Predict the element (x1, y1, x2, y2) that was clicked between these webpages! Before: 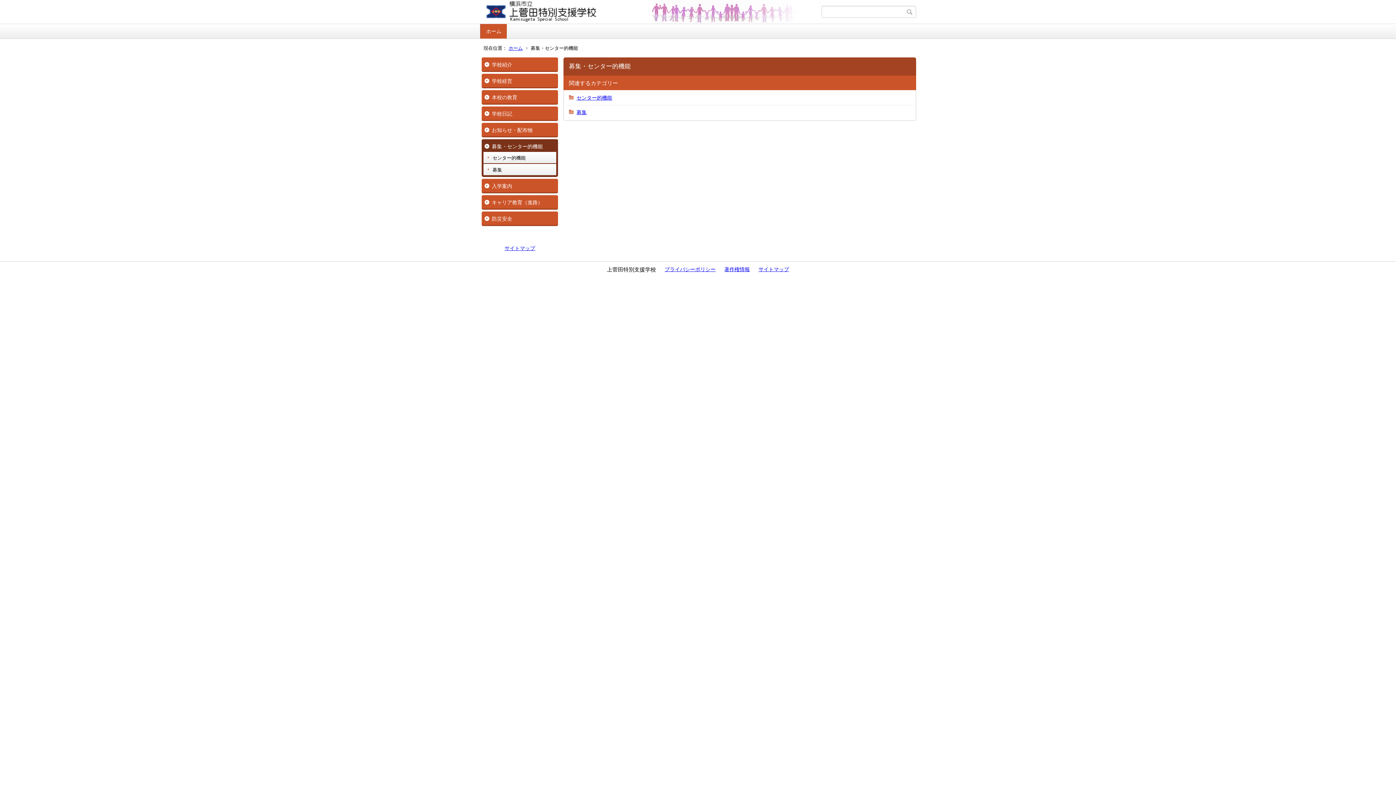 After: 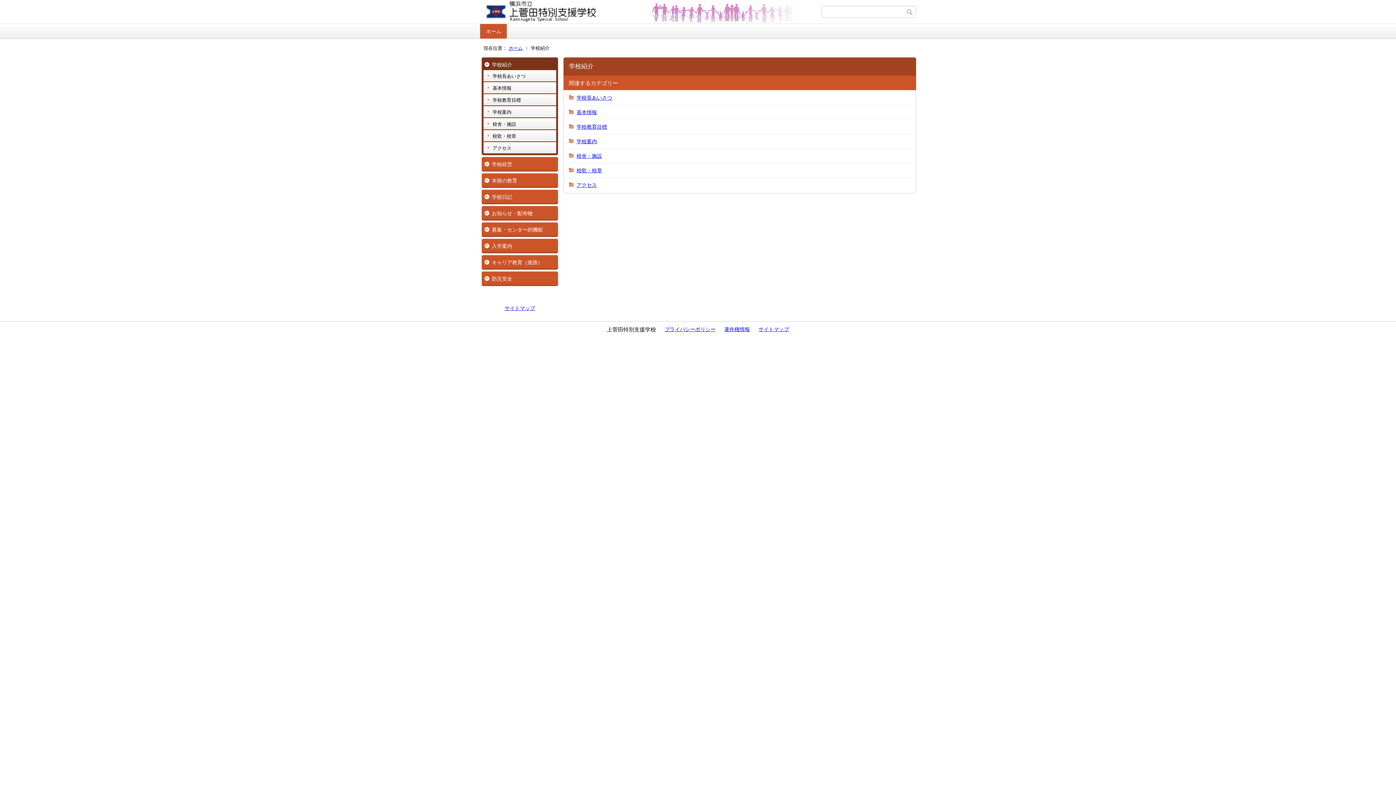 Action: bbox: (481, 57, 558, 72) label: 学校紹介